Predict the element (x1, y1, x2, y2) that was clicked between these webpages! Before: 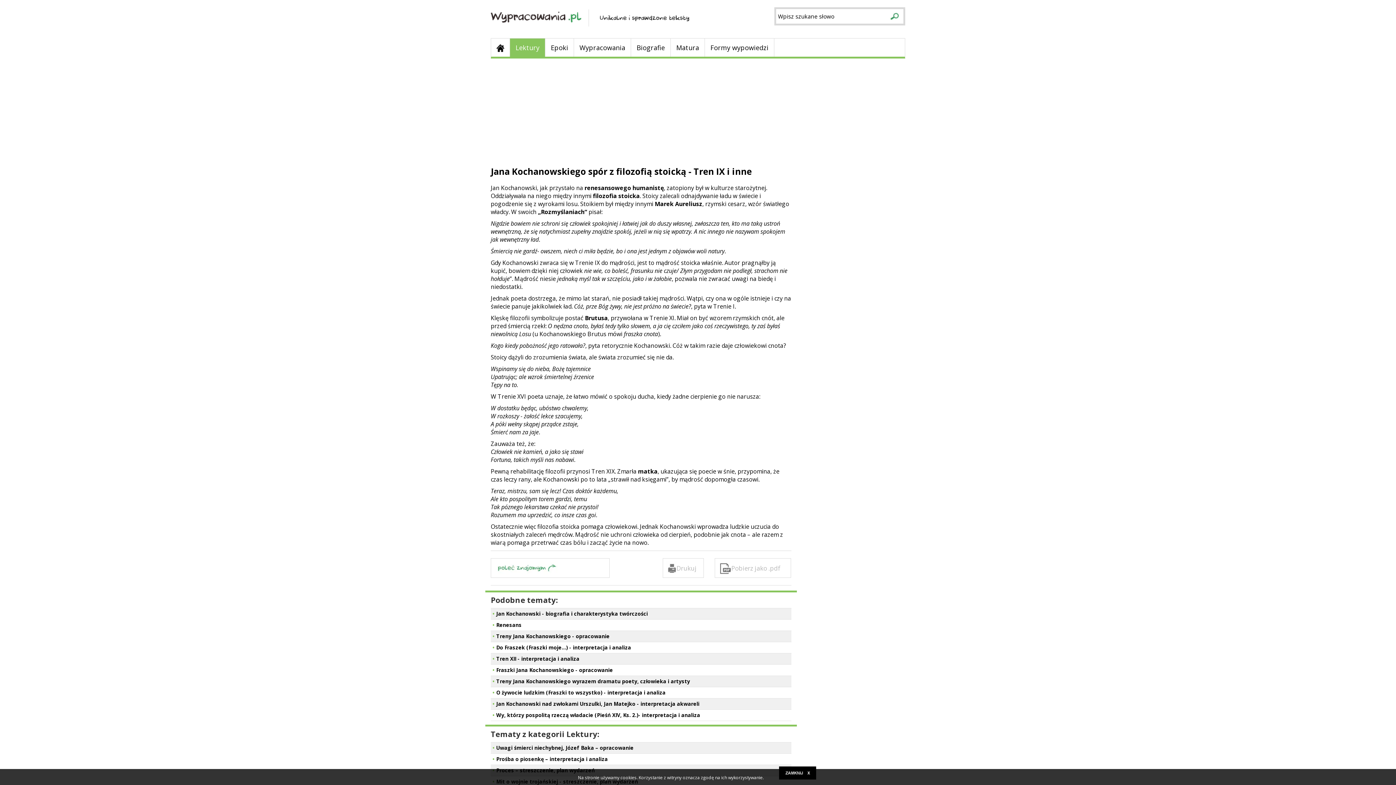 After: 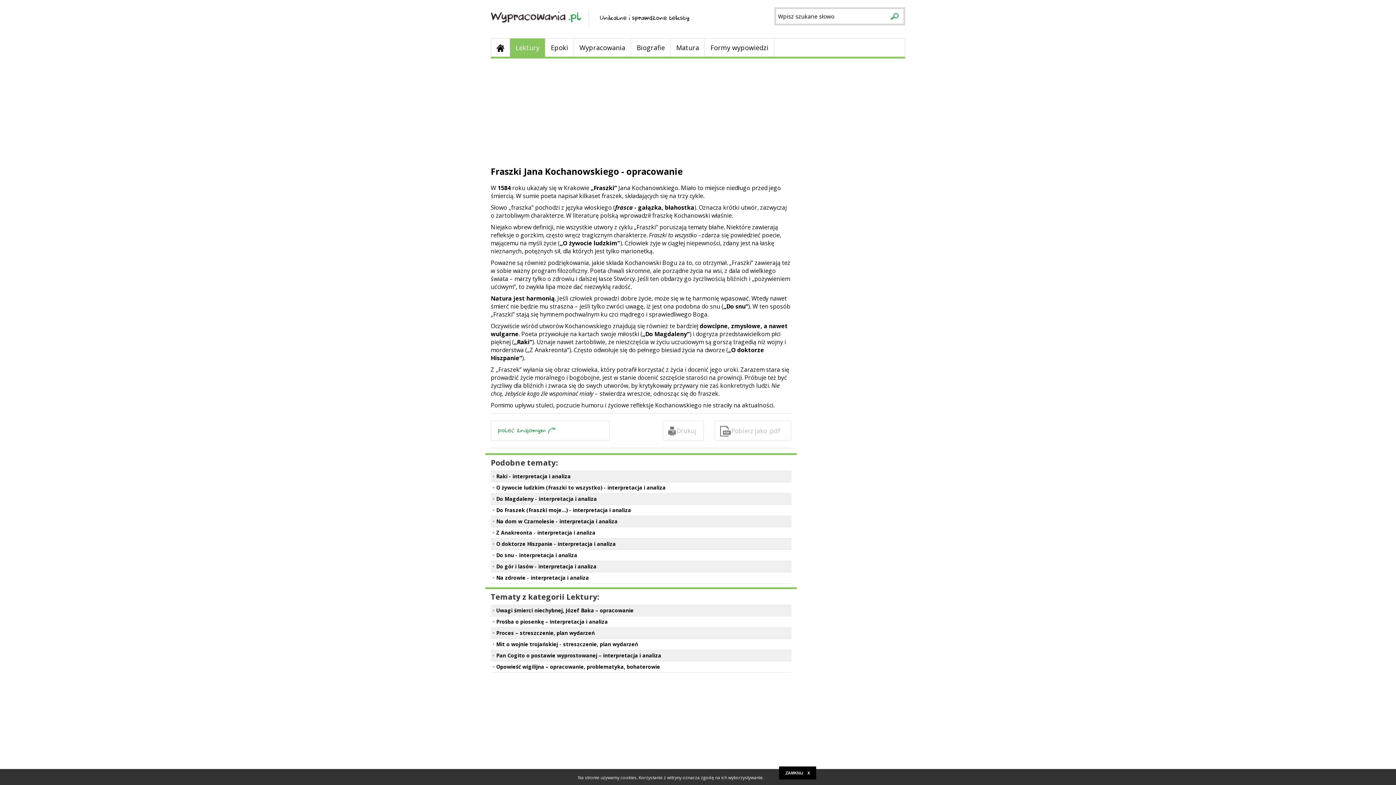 Action: label: Fraszki Jana Kochanowskiego - opracowanie bbox: (496, 666, 613, 673)